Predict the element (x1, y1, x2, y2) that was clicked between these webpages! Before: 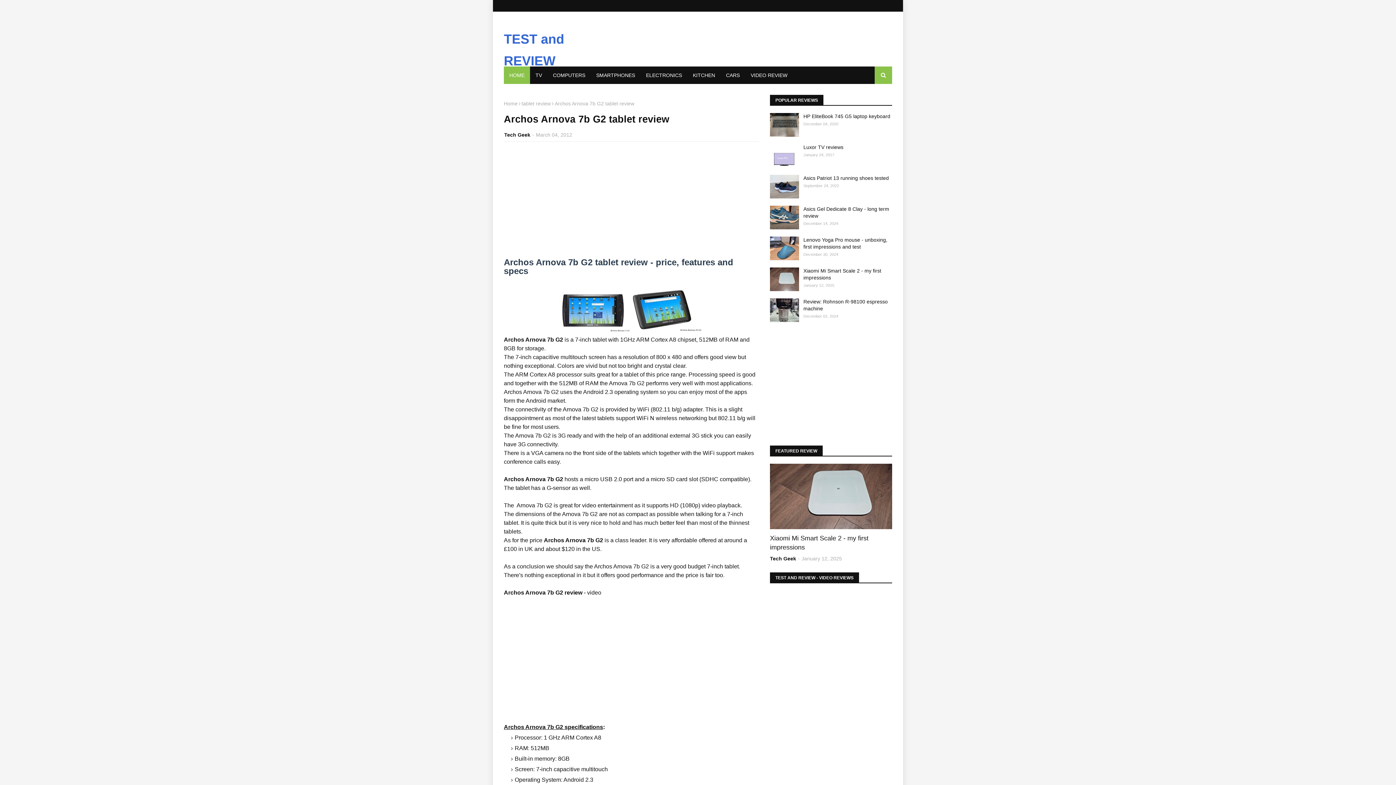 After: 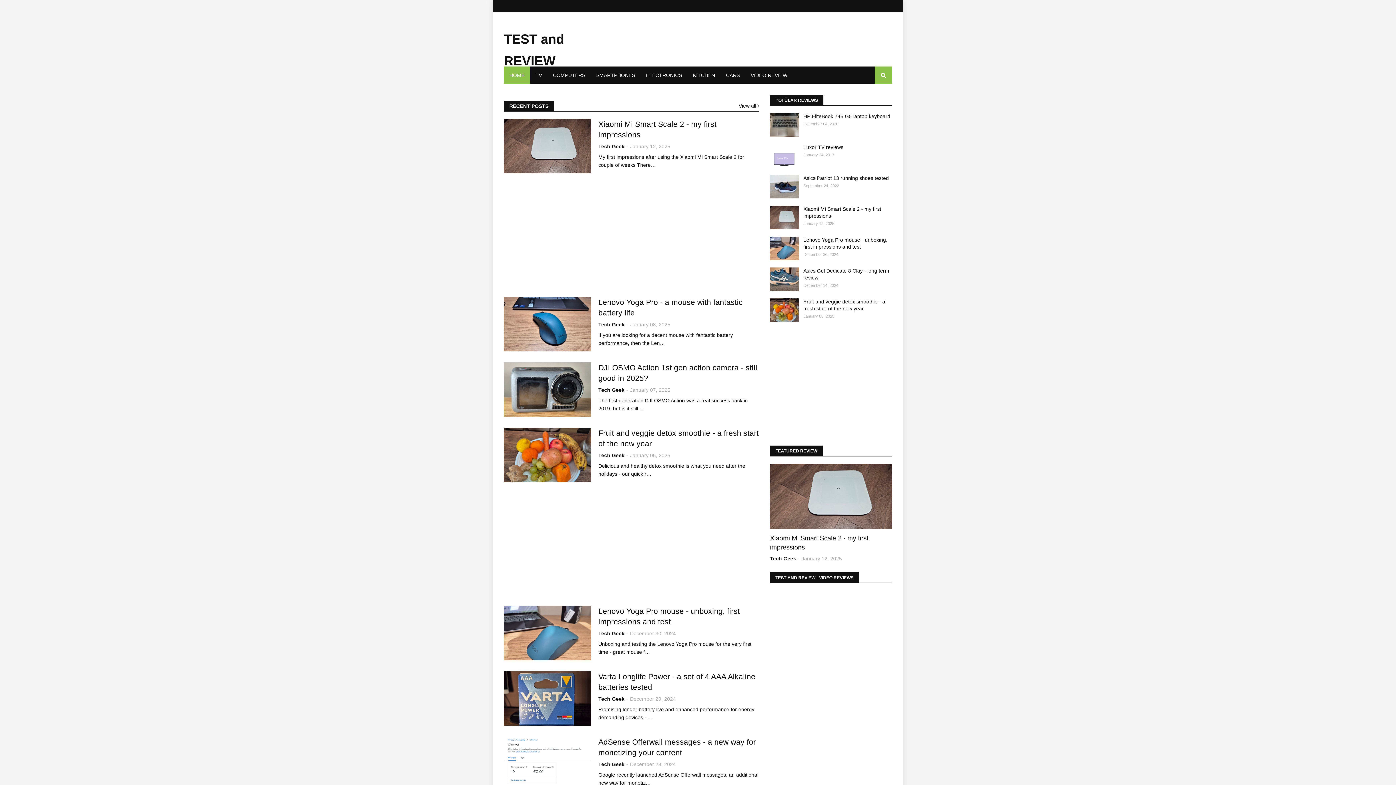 Action: label: Home bbox: (504, 100, 517, 106)